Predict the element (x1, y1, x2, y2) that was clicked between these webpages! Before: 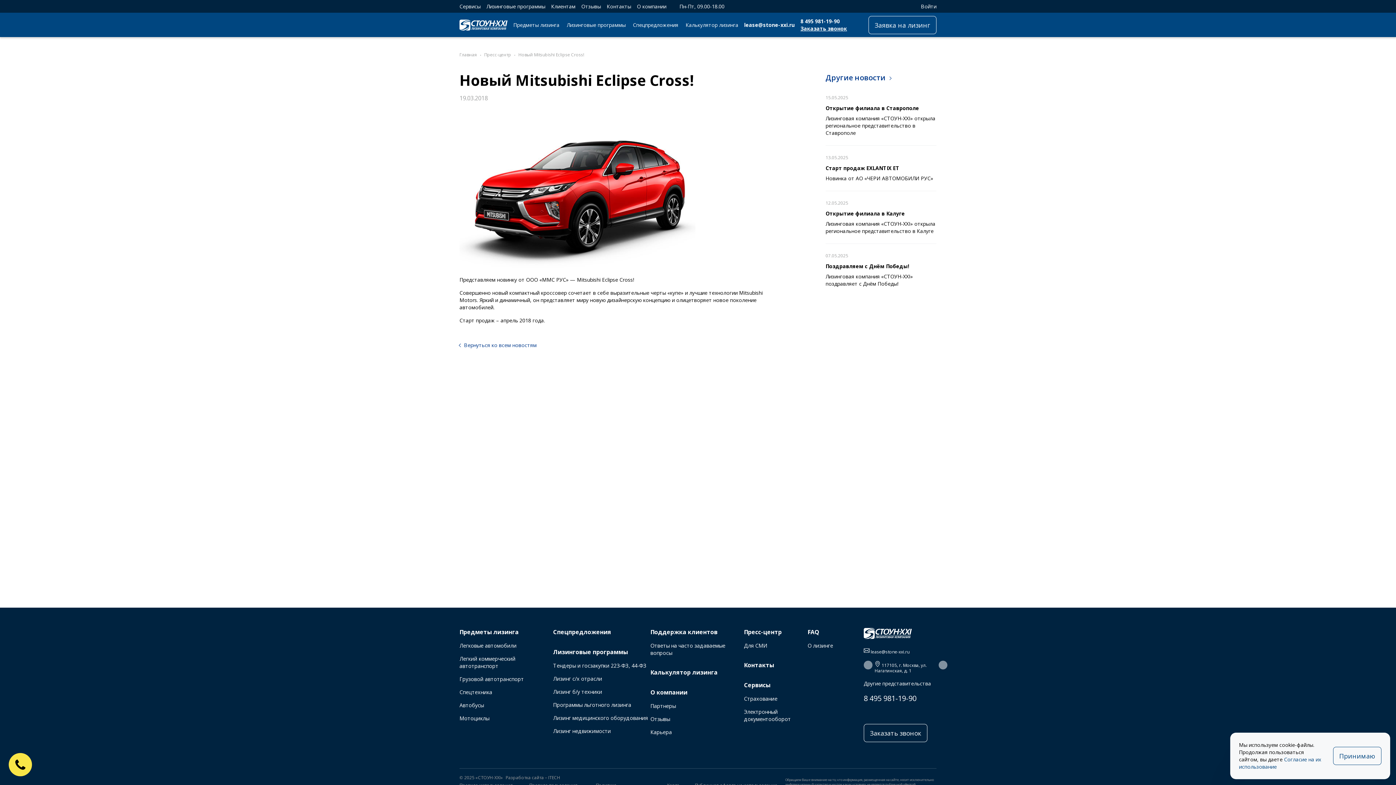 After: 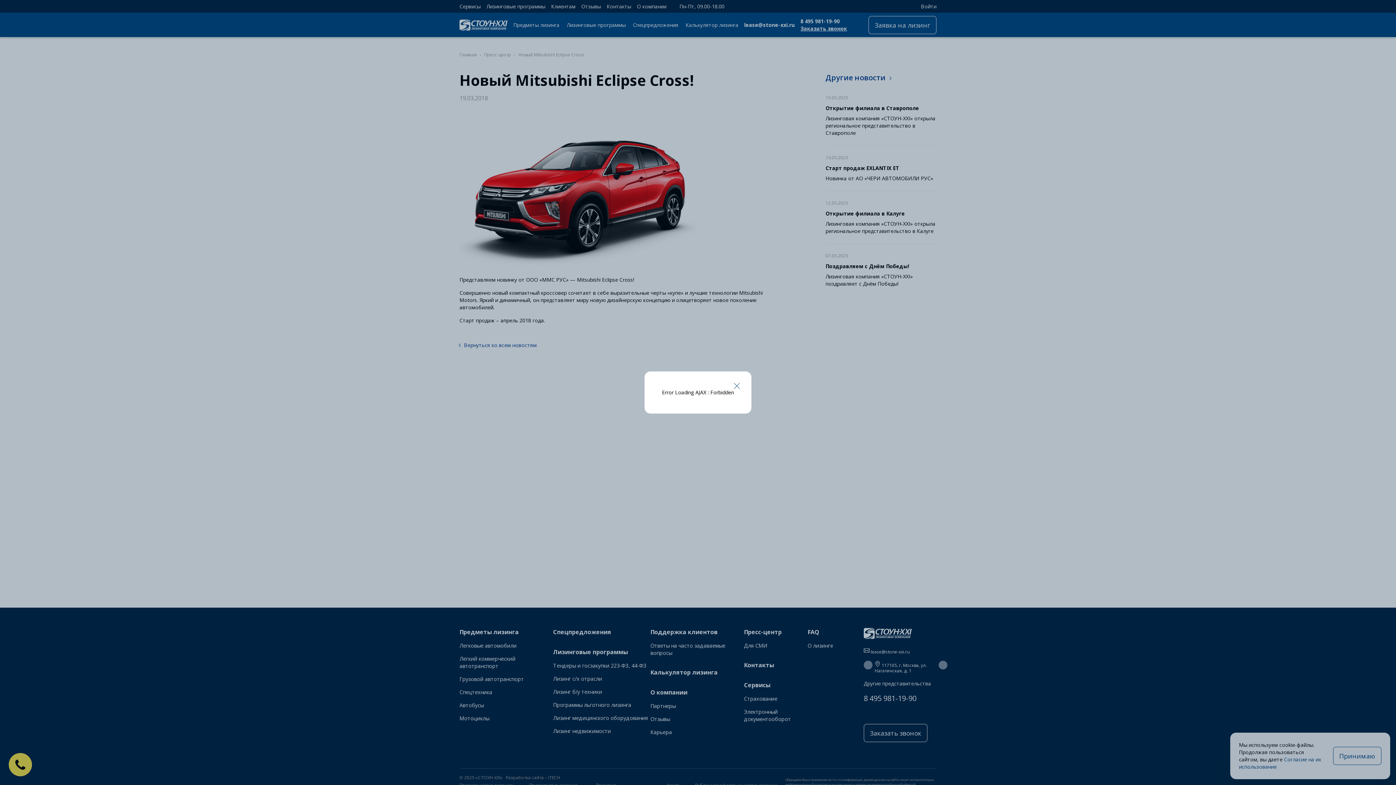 Action: label: Заявка на лизинг bbox: (868, 15, 936, 34)